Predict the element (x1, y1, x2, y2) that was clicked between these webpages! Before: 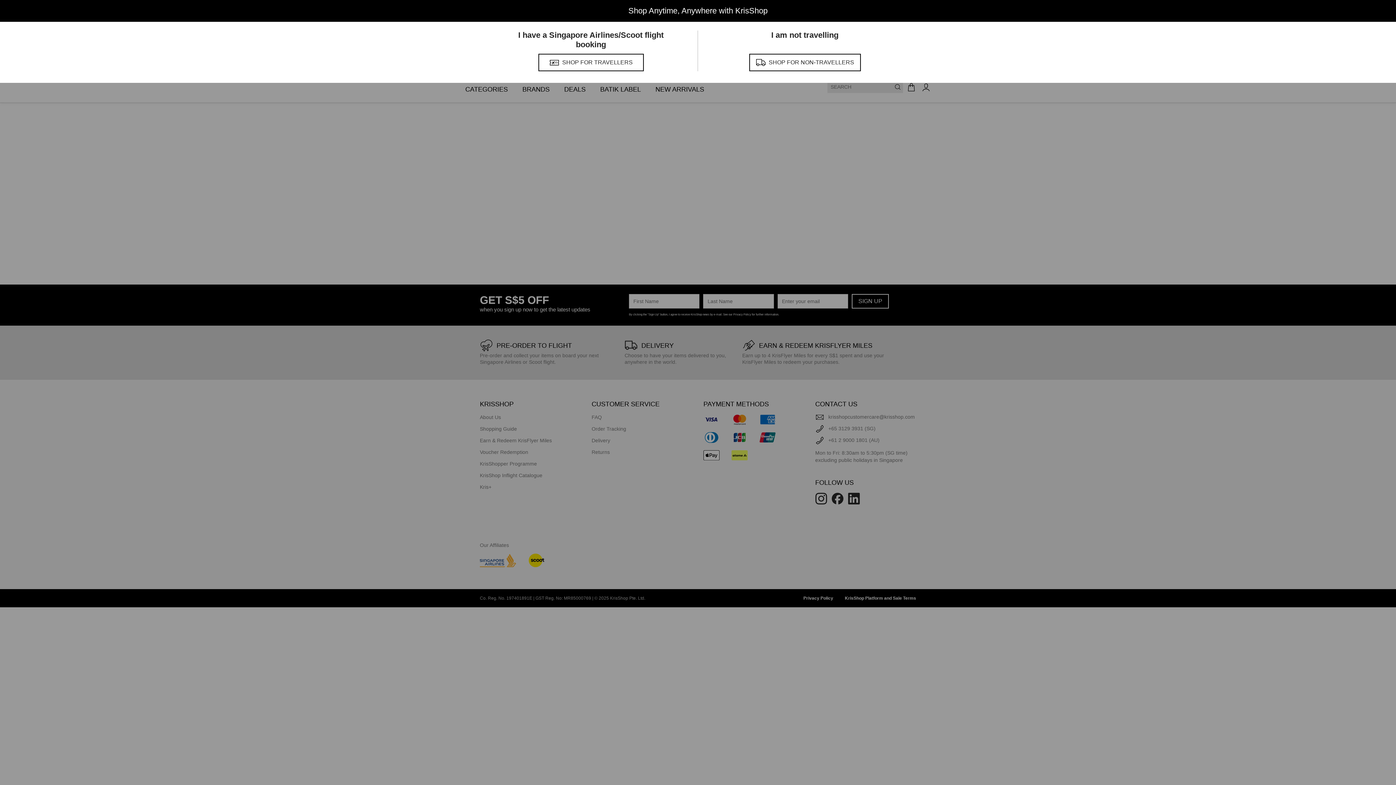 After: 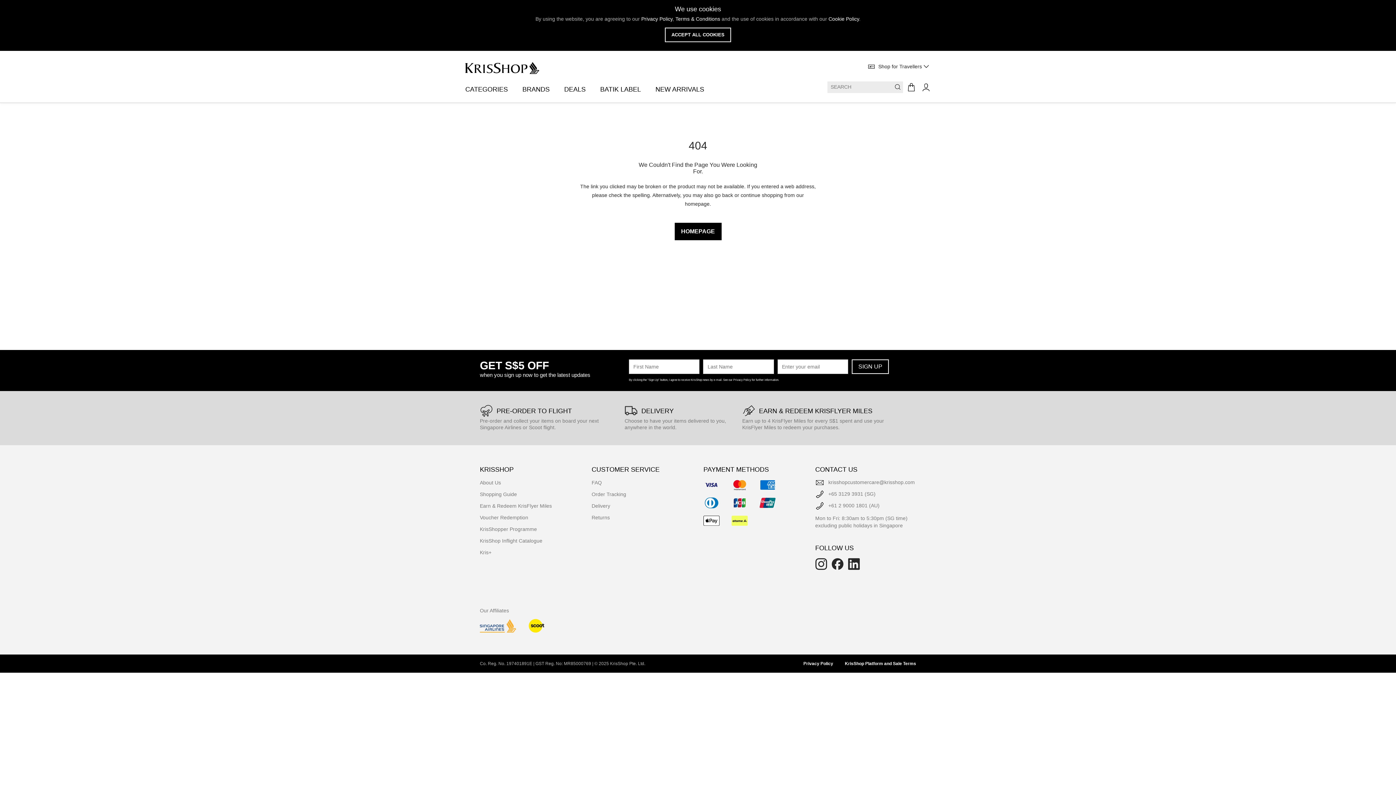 Action: bbox: (538, 53, 643, 71) label: SHOP FOR TRAVELLERS